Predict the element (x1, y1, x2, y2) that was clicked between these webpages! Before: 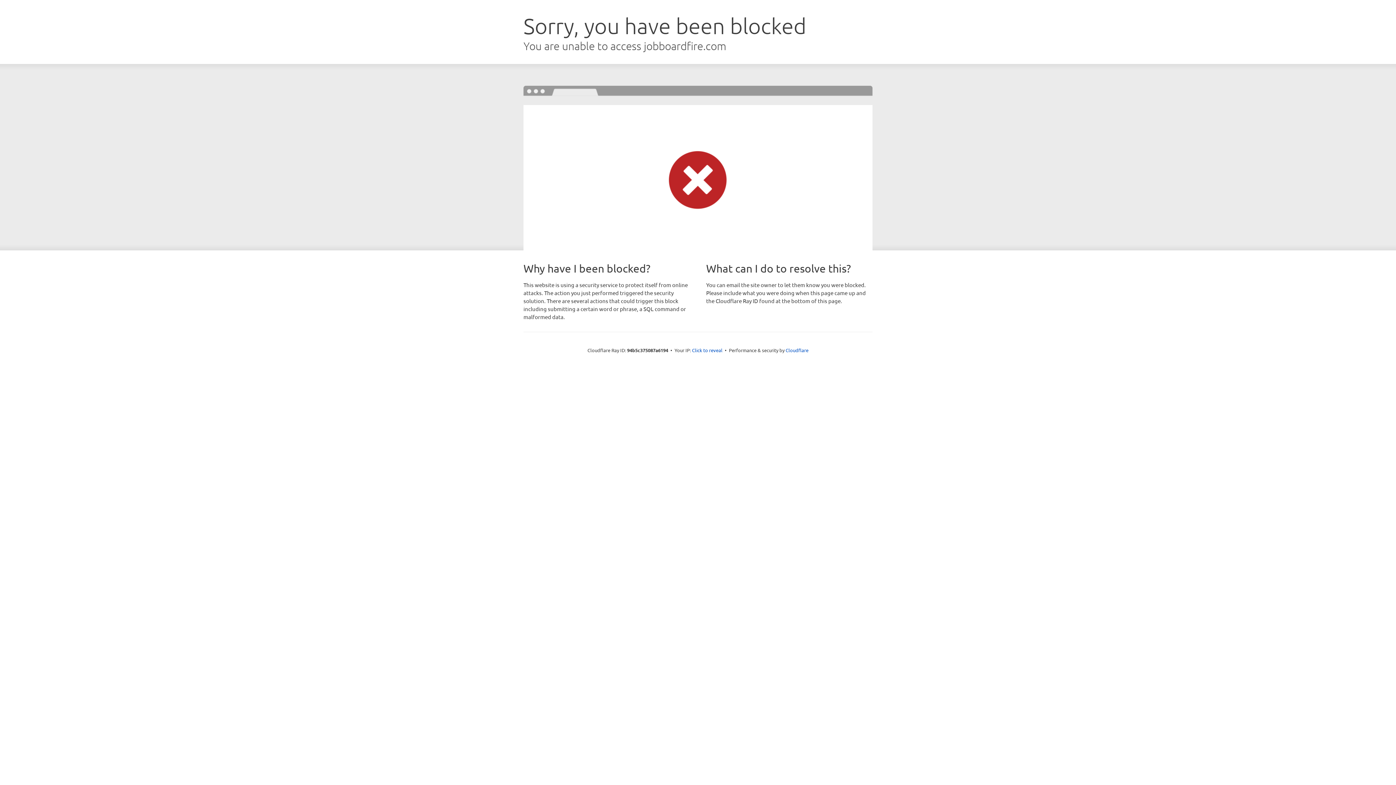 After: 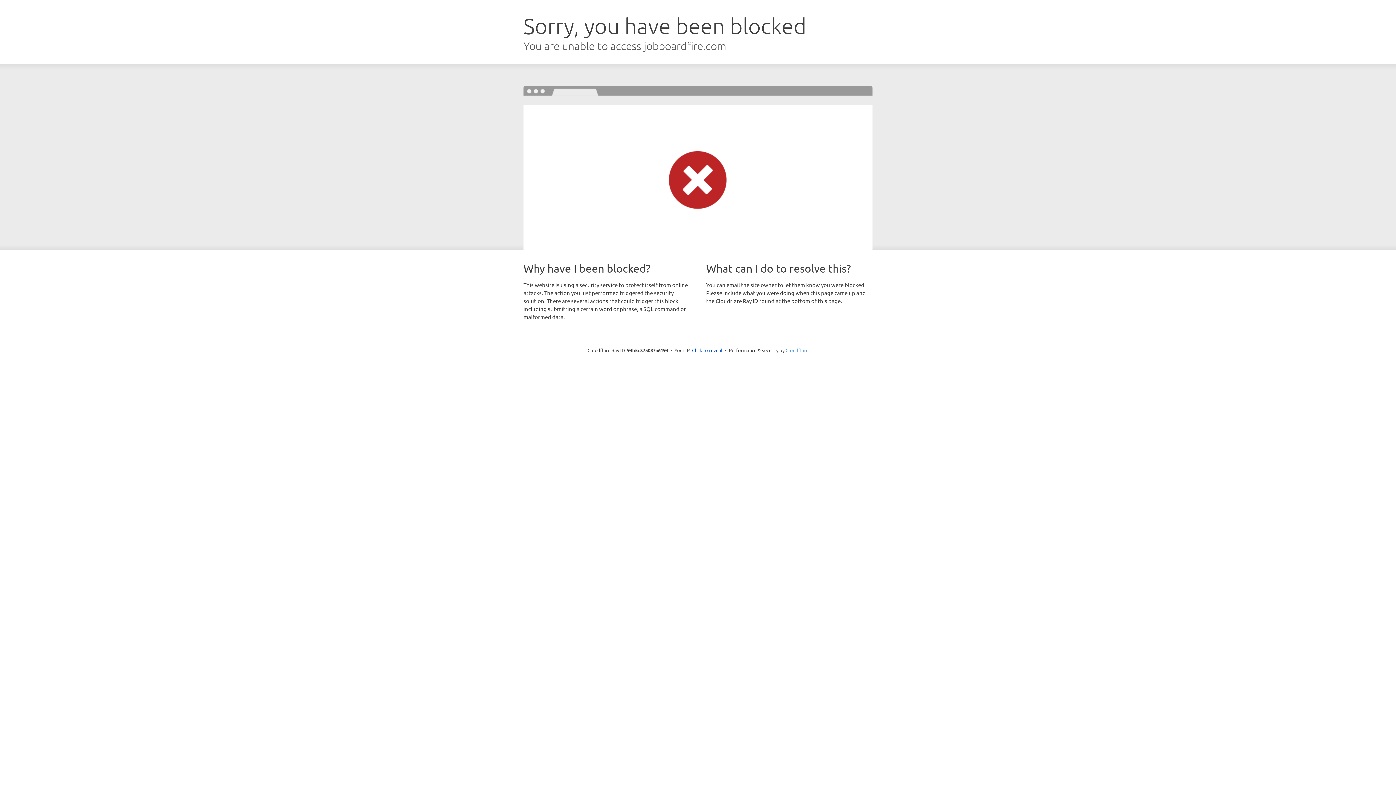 Action: bbox: (785, 347, 808, 353) label: Cloudflare